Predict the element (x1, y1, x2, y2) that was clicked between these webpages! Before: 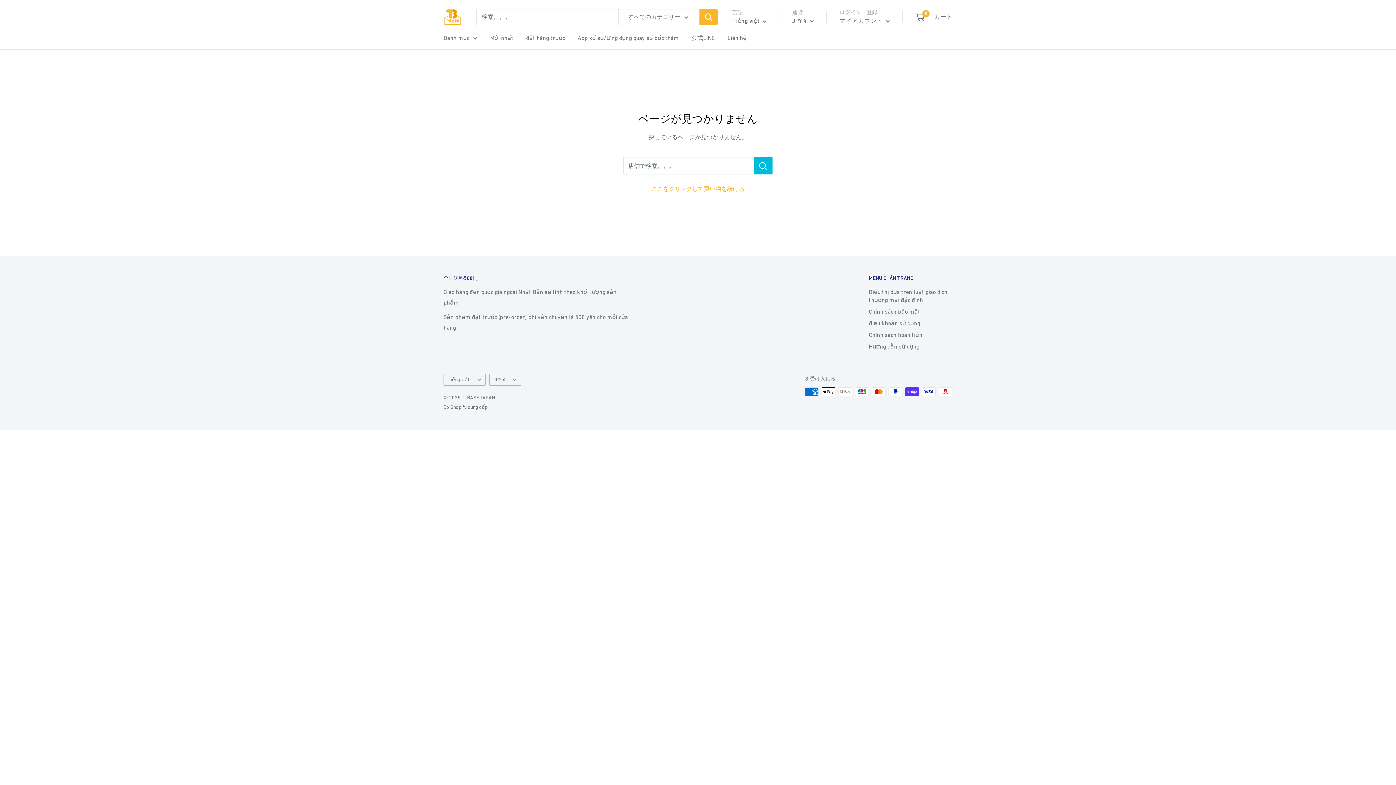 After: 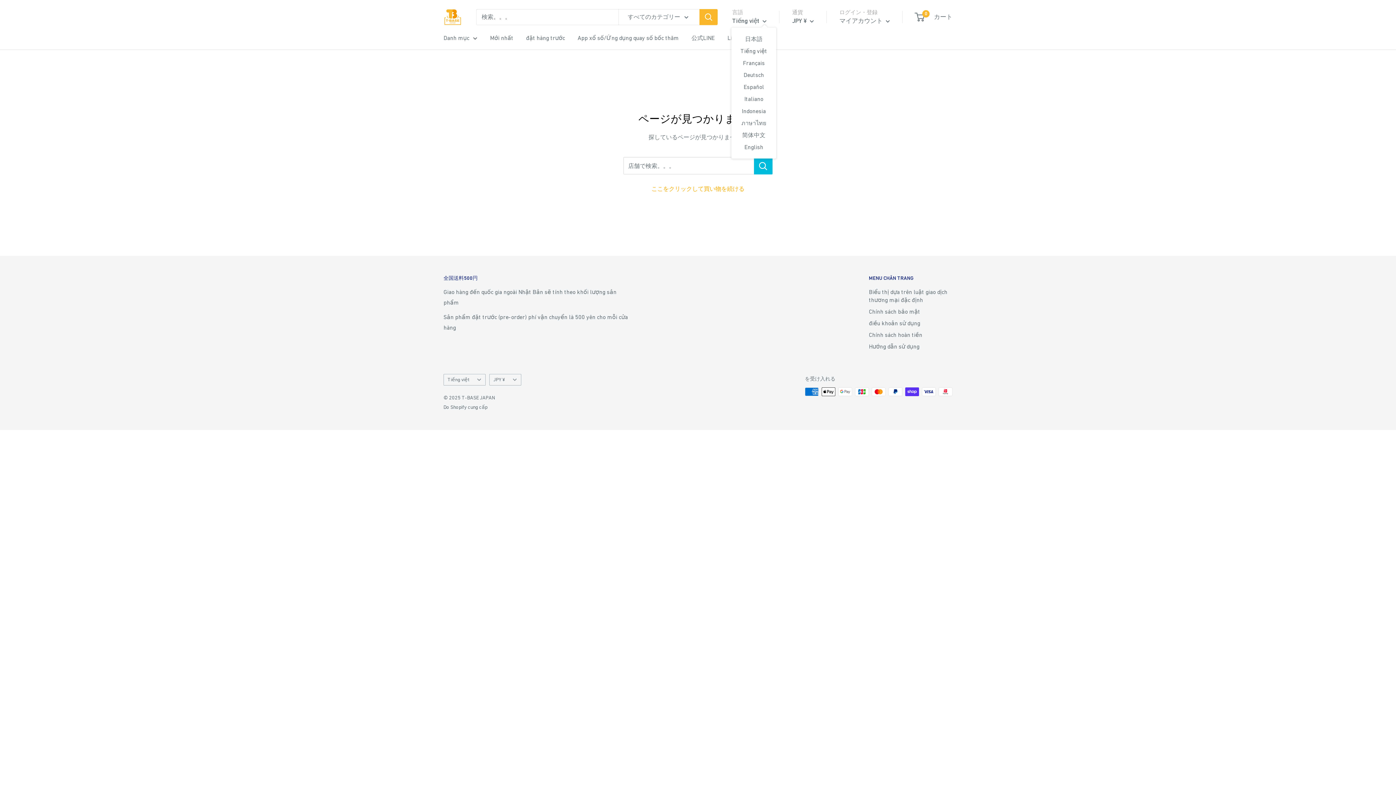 Action: label: Tiếng việt  bbox: (732, 15, 766, 26)